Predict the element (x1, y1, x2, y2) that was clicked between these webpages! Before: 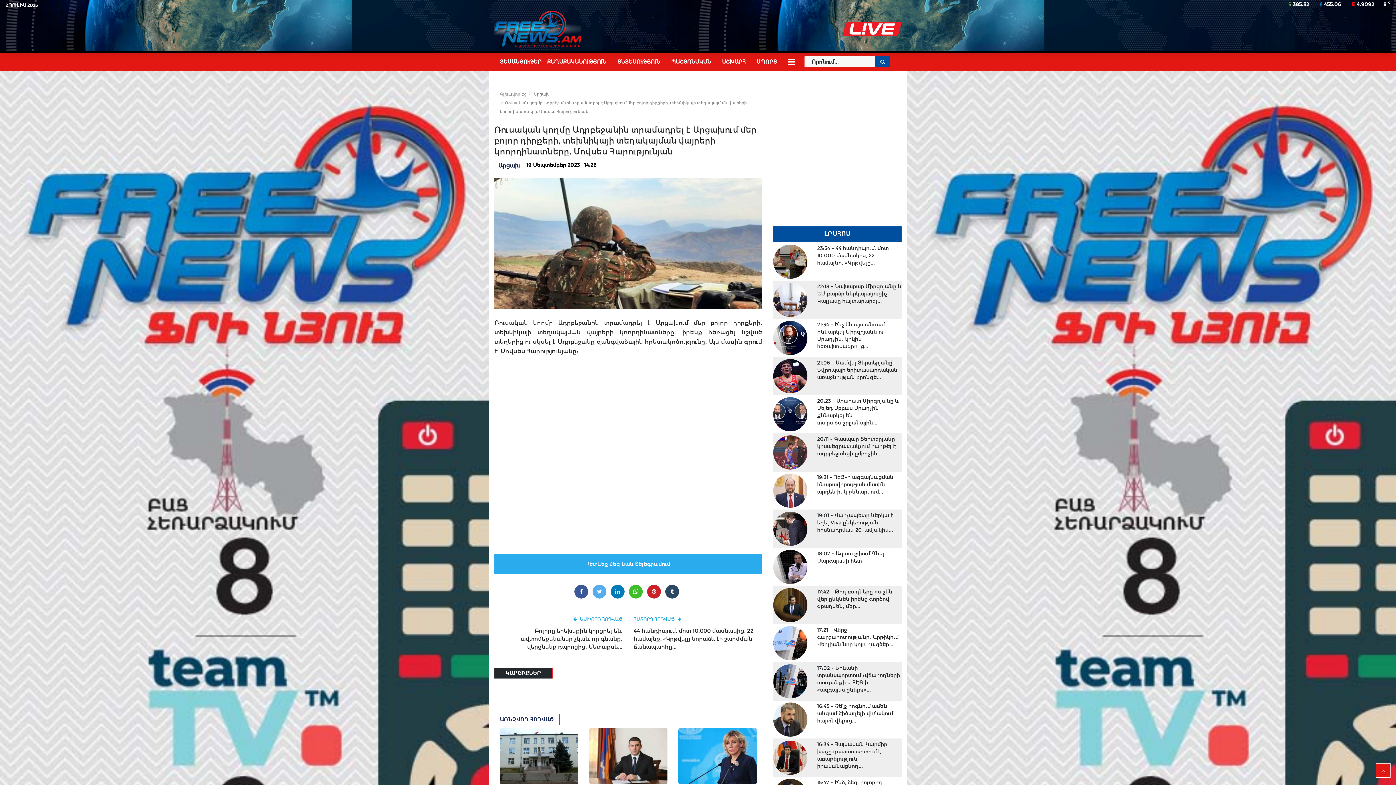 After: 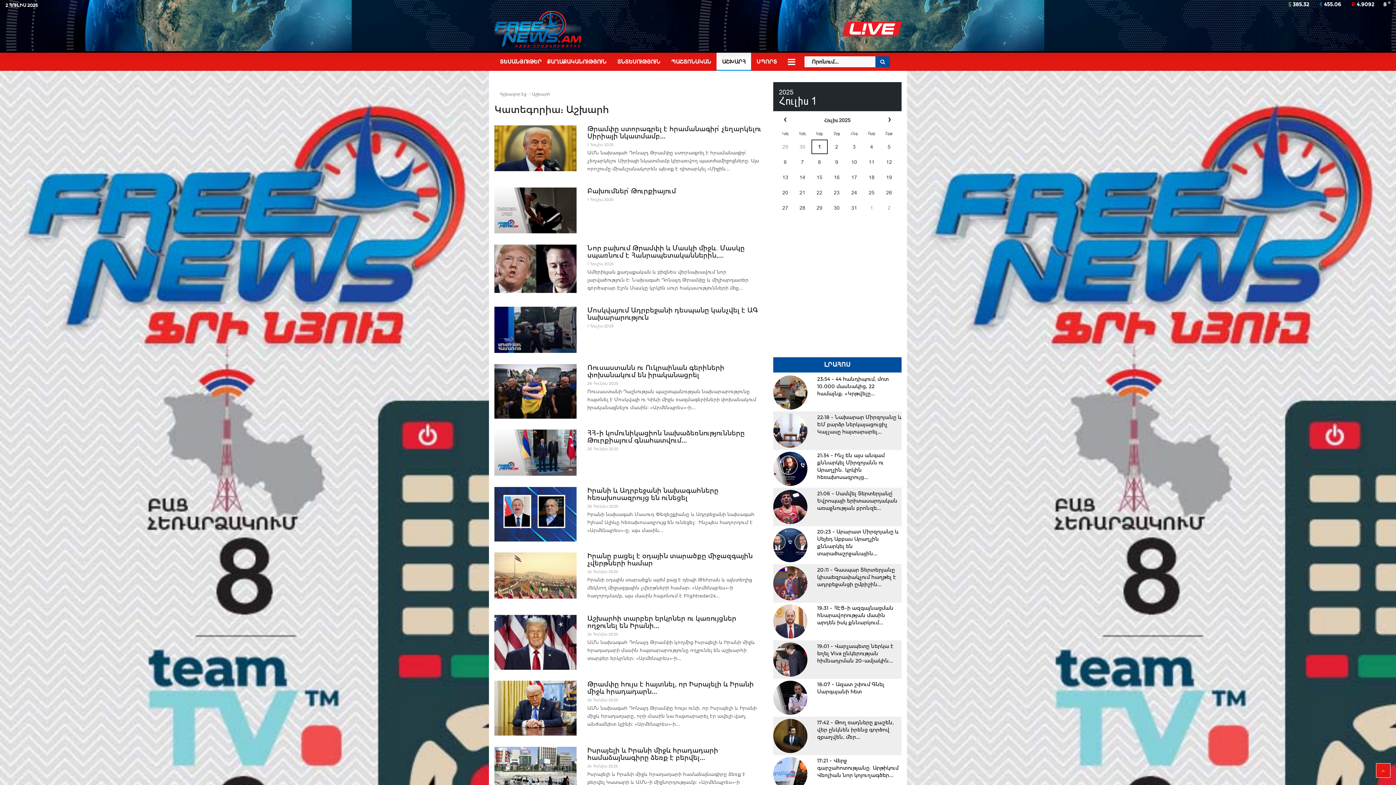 Action: label: ԱՇԽԱՐՀ bbox: (716, 52, 751, 70)